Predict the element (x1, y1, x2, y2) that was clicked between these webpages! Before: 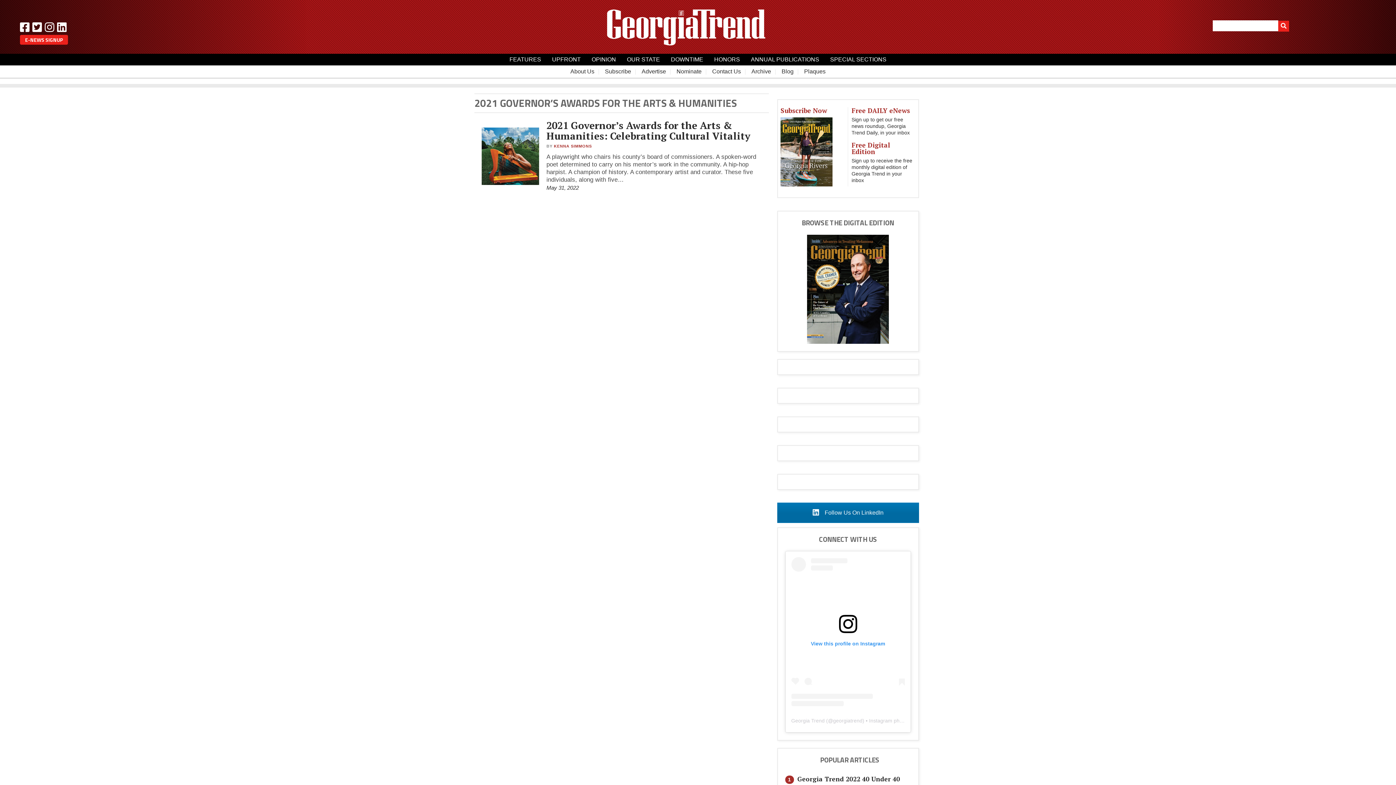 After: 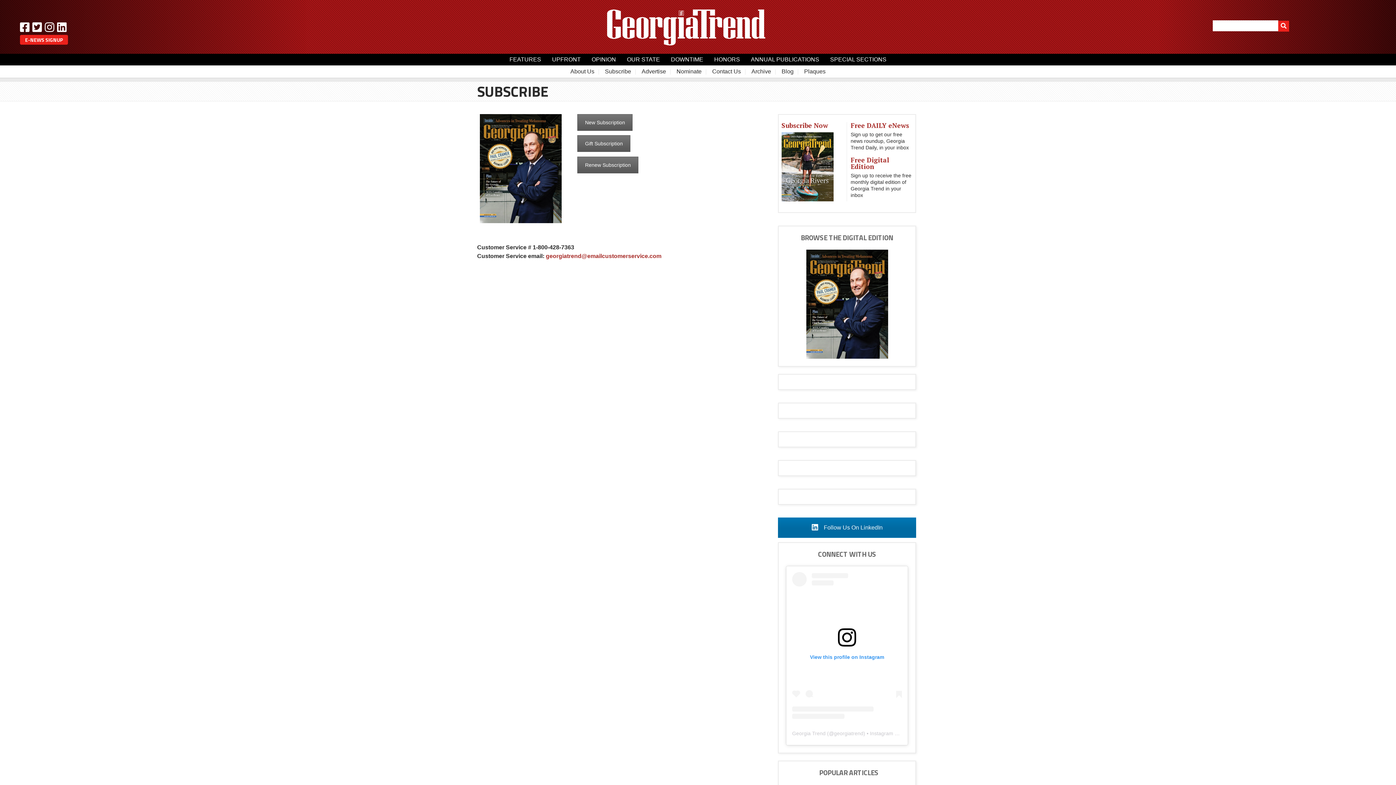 Action: bbox: (605, 65, 631, 77) label: Subscribe